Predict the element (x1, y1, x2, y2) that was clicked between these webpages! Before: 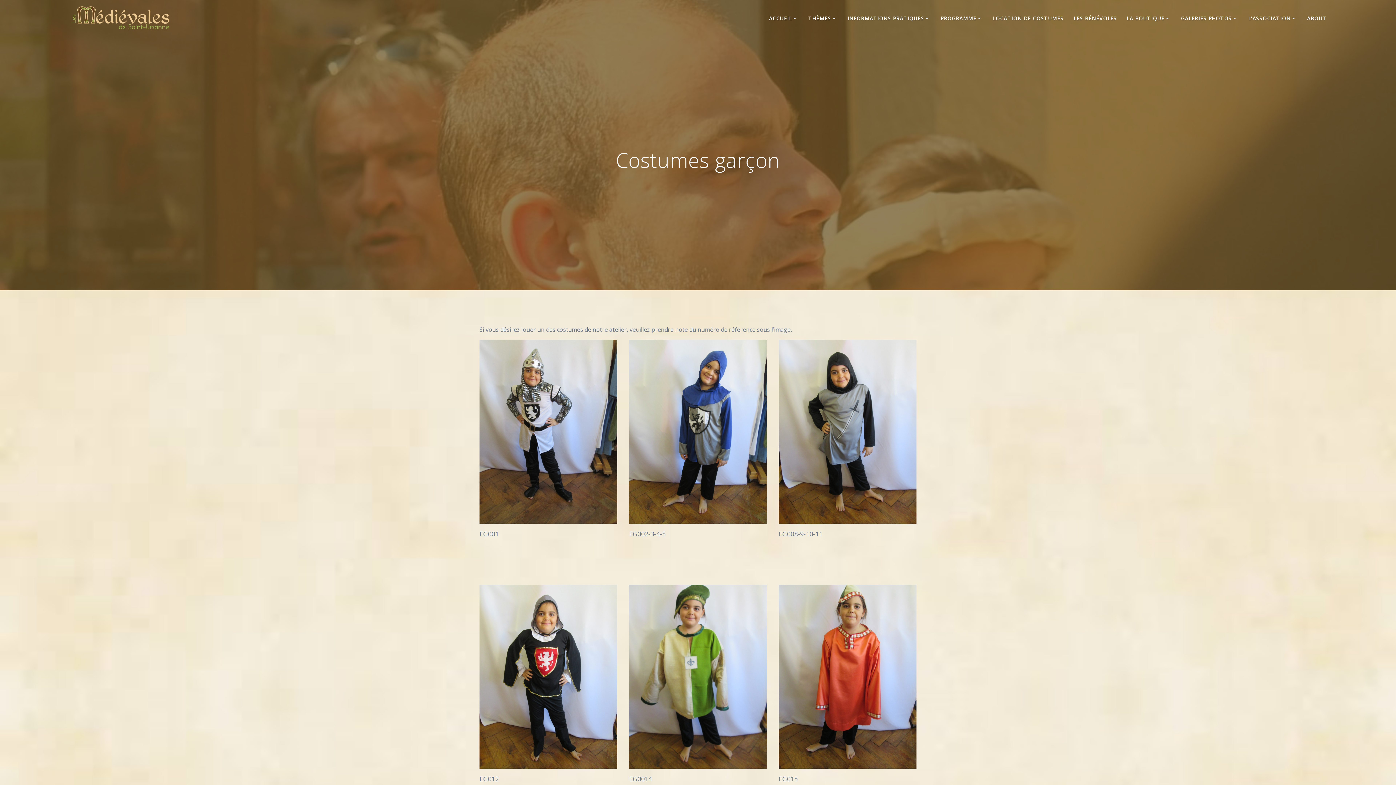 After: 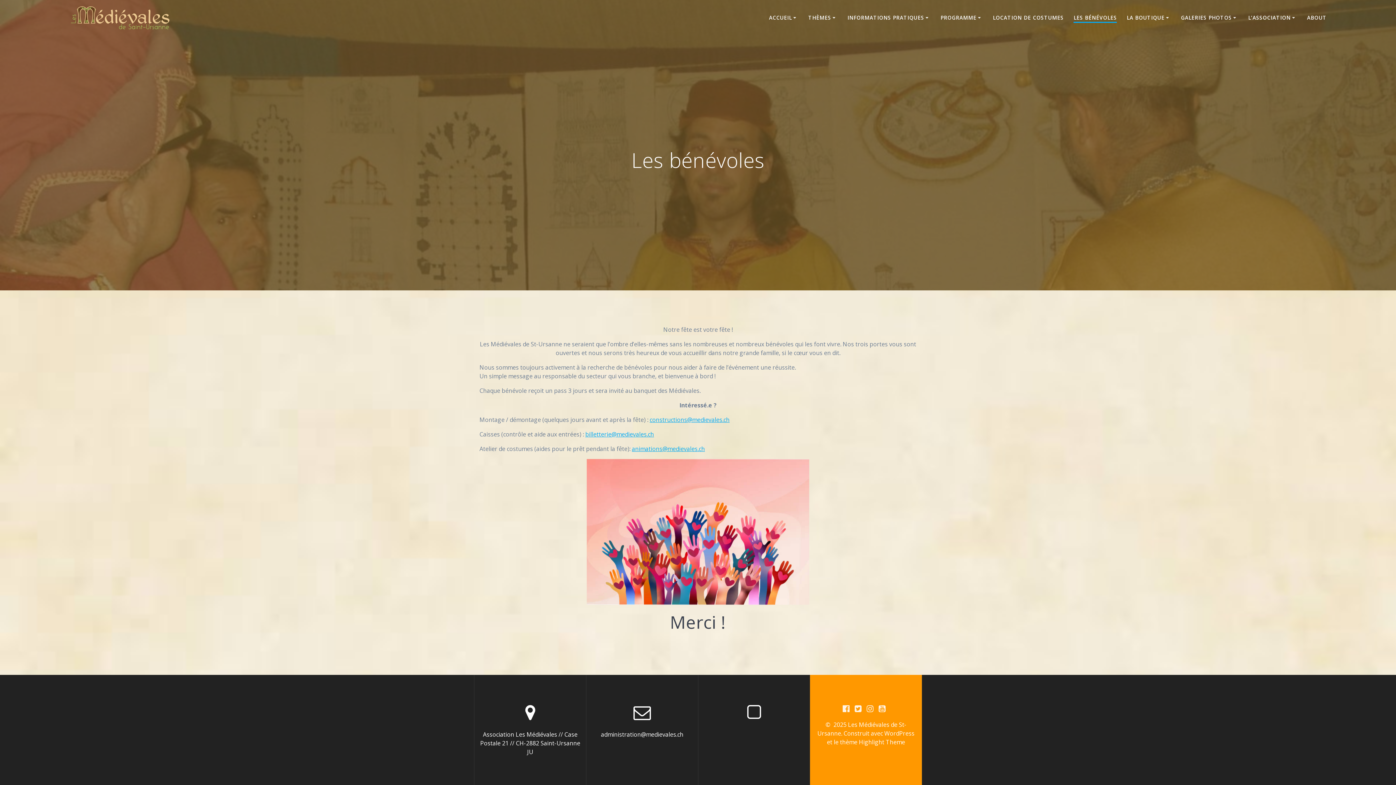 Action: bbox: (1073, 14, 1117, 22) label: LES BÉNÉVOLES